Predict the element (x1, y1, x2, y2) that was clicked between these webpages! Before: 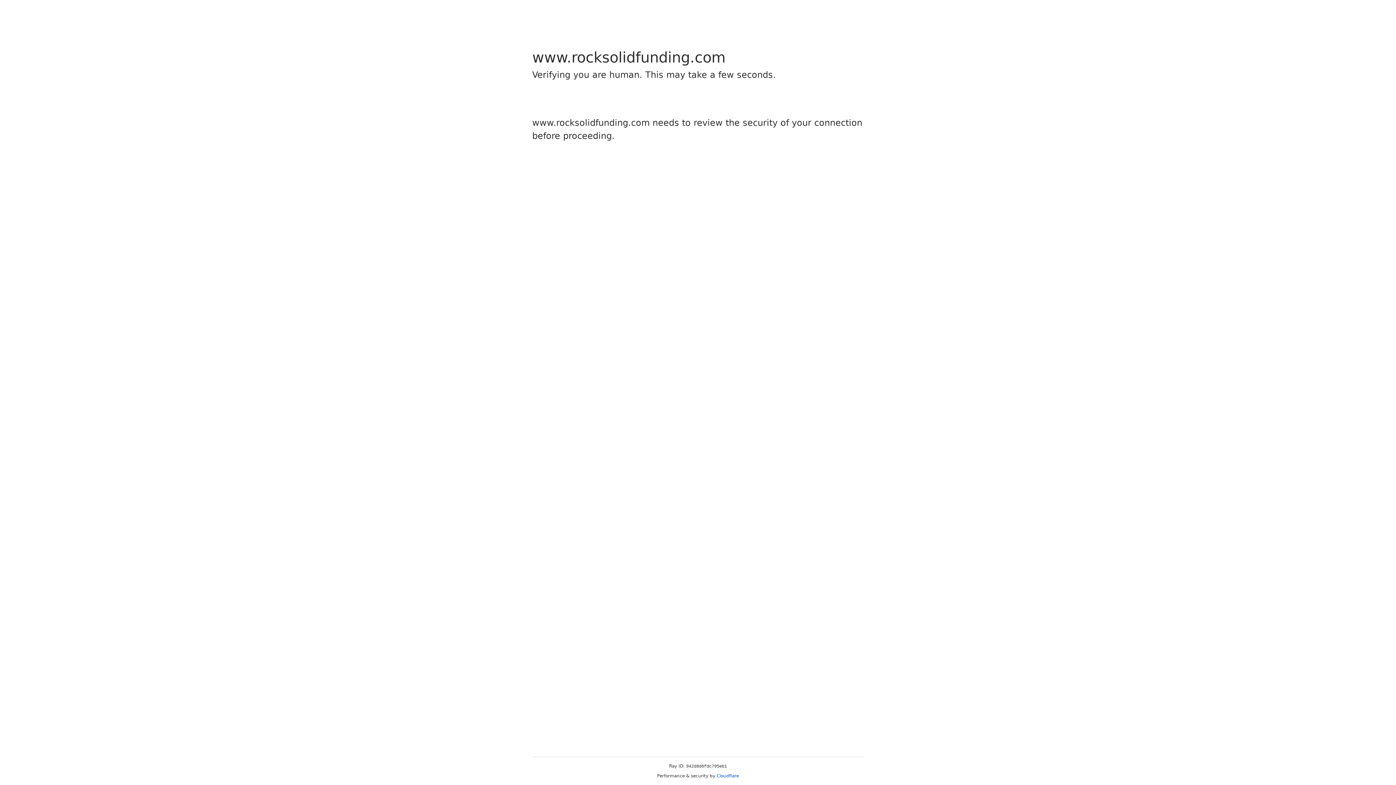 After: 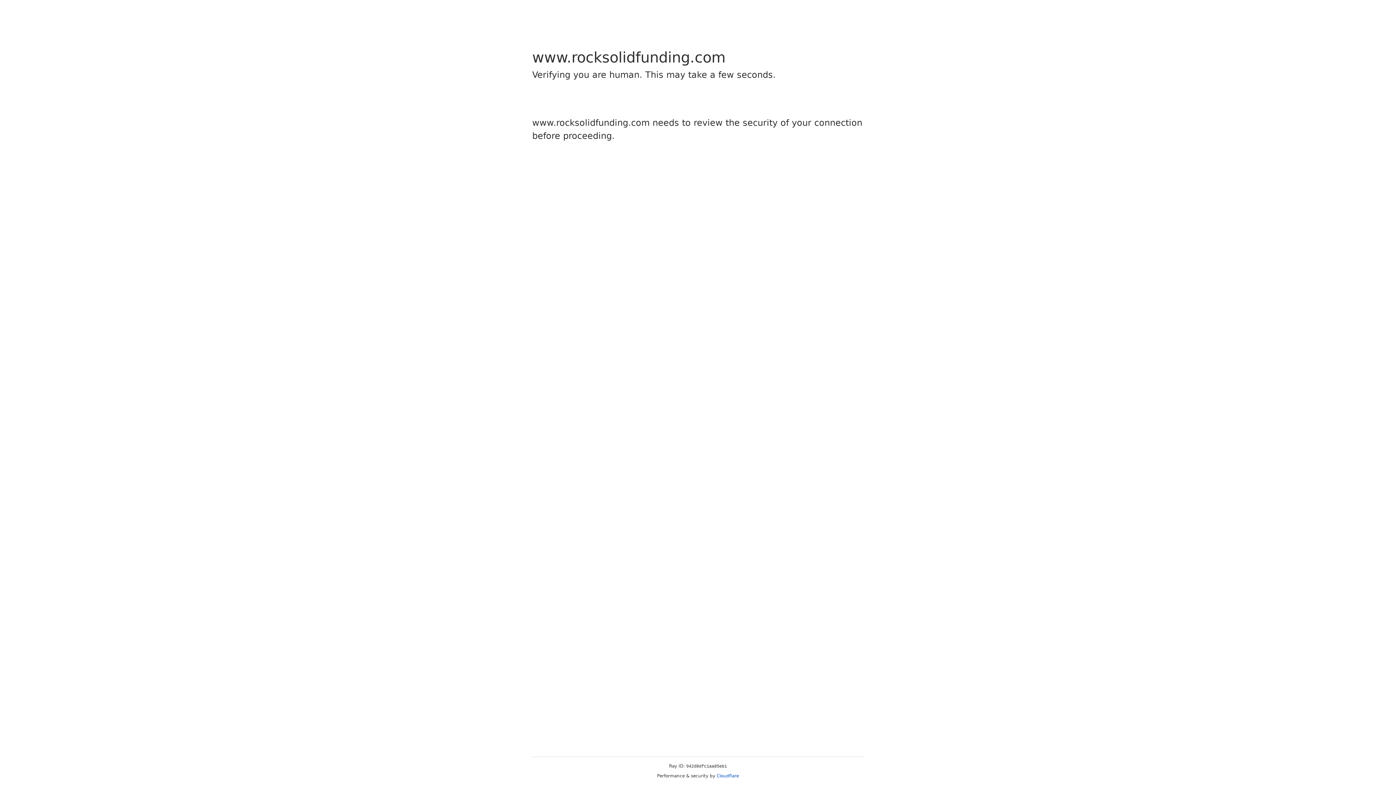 Action: bbox: (716, 773, 739, 778) label: Cloudflare